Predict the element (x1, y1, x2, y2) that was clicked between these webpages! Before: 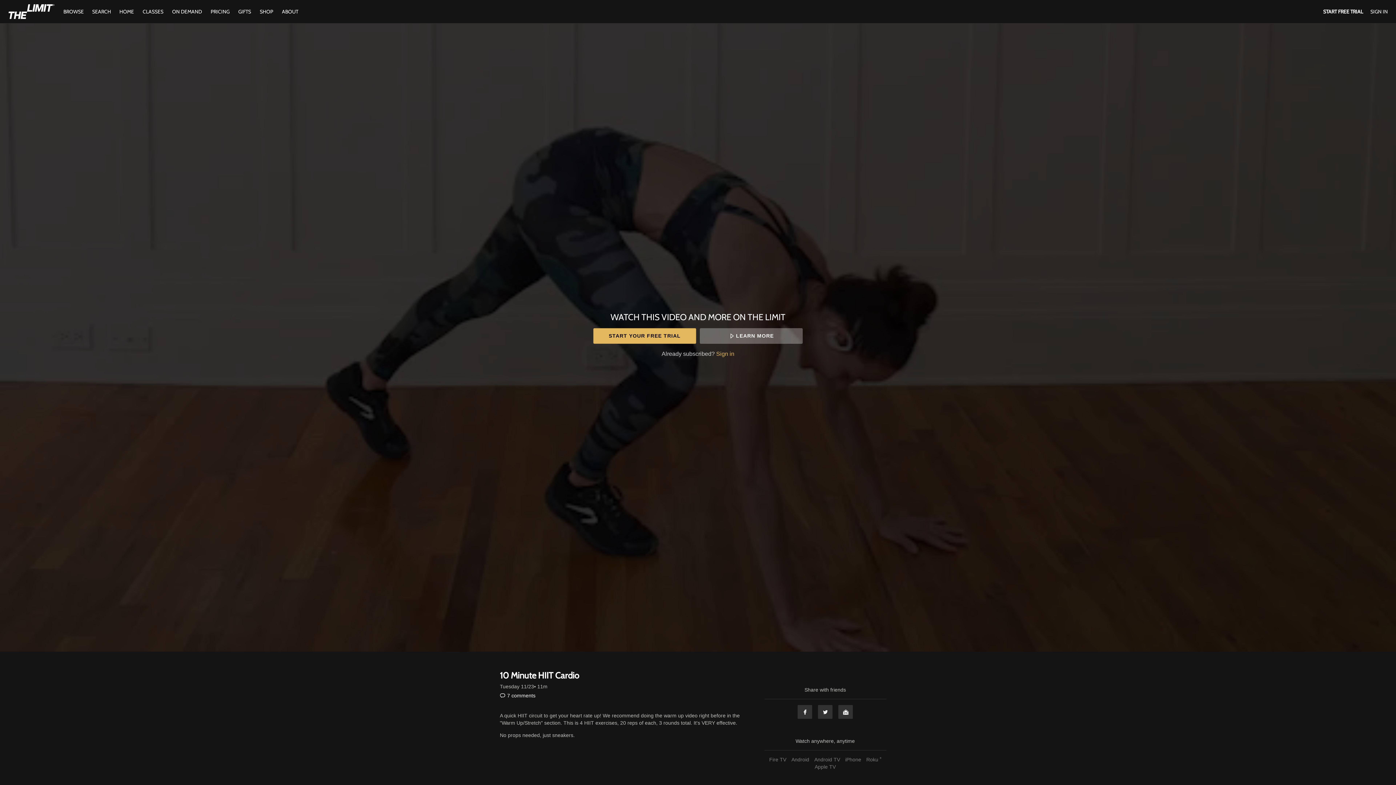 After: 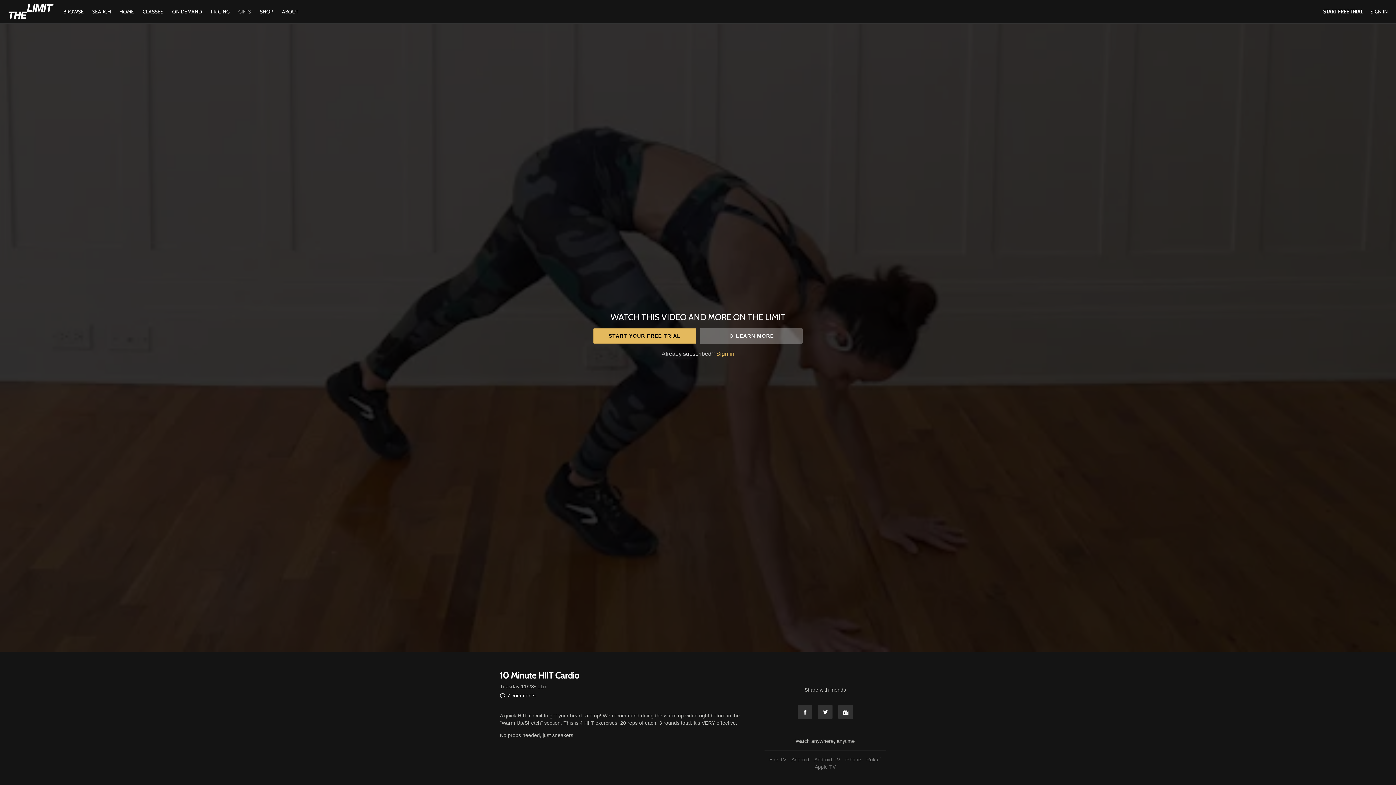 Action: bbox: (234, 8, 254, 14) label: GIFTS